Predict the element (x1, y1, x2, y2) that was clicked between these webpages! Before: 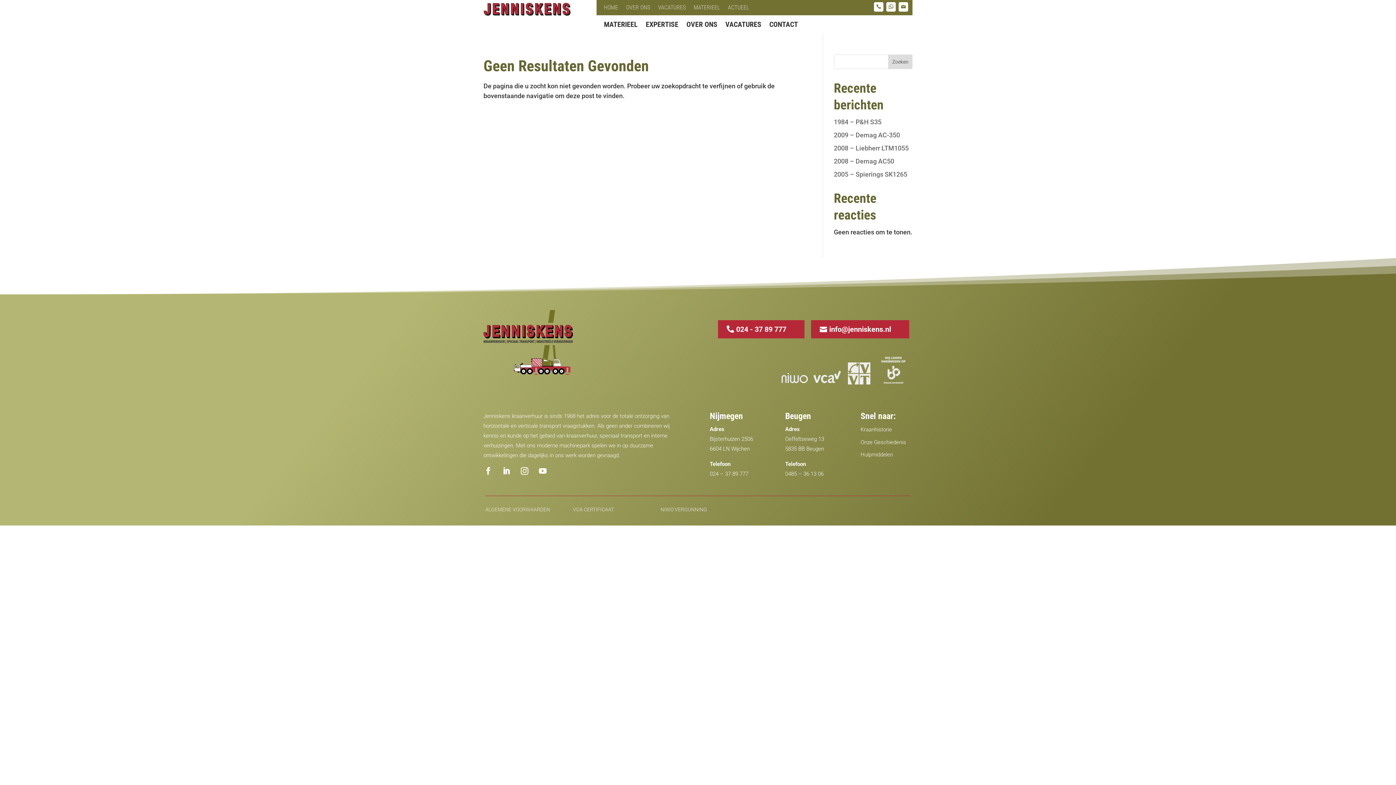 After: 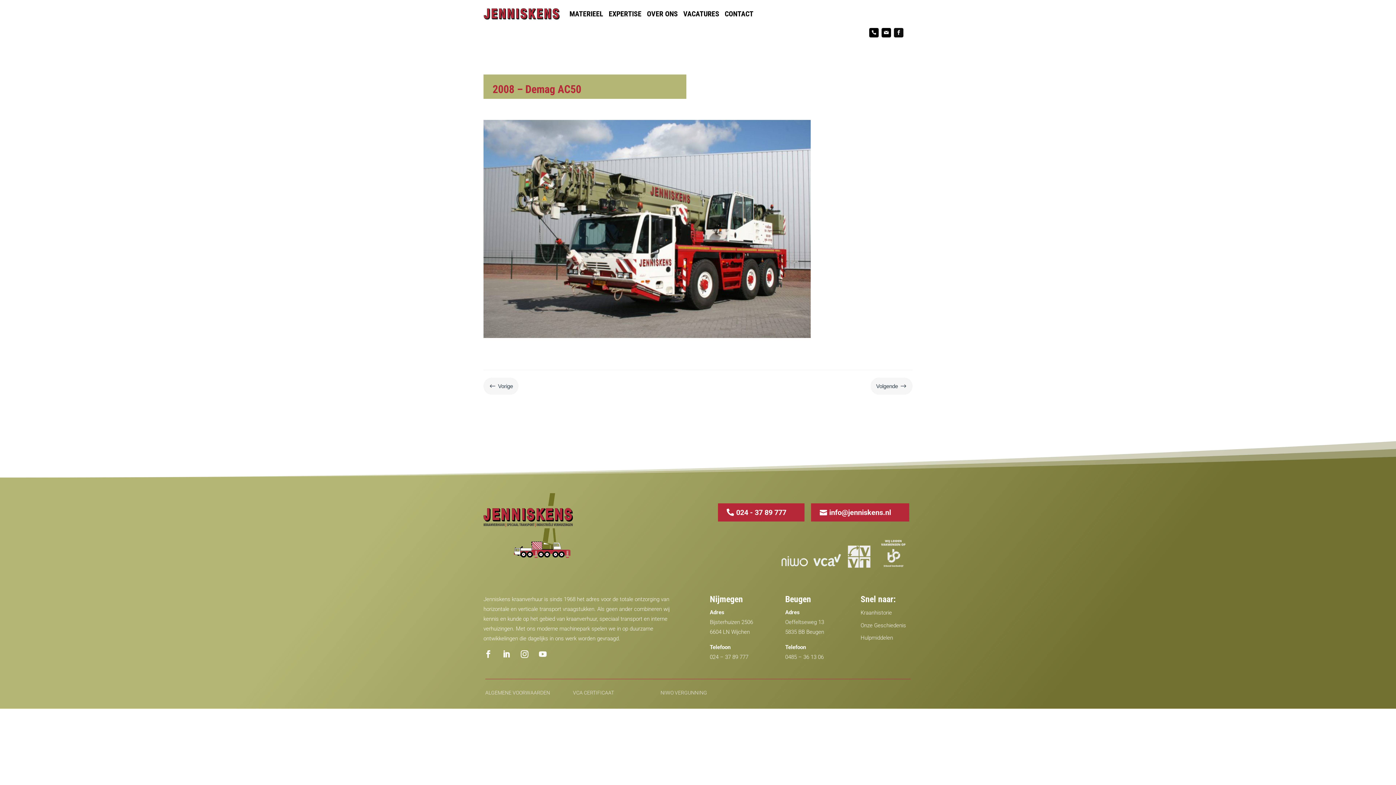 Action: label: 2008 – Demag AC50 bbox: (834, 157, 894, 165)